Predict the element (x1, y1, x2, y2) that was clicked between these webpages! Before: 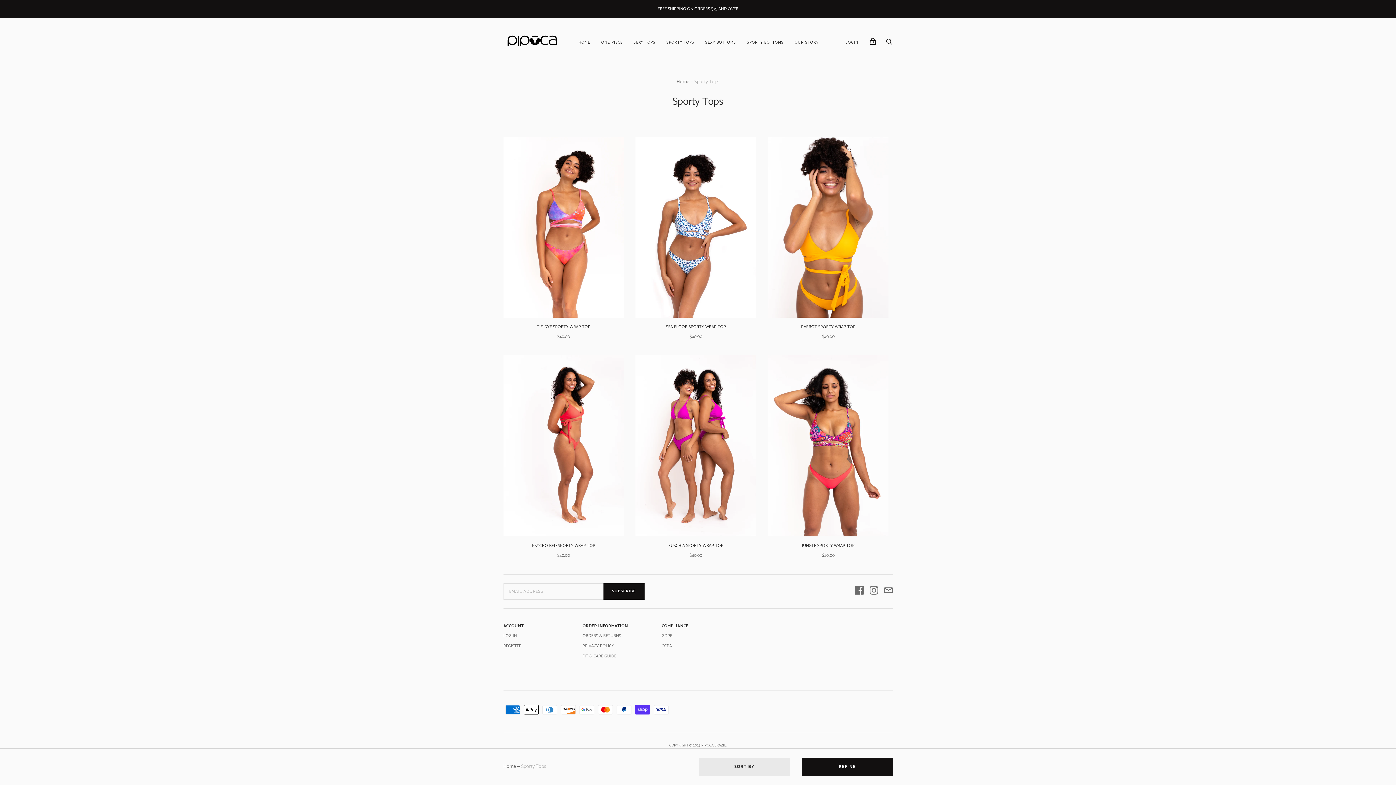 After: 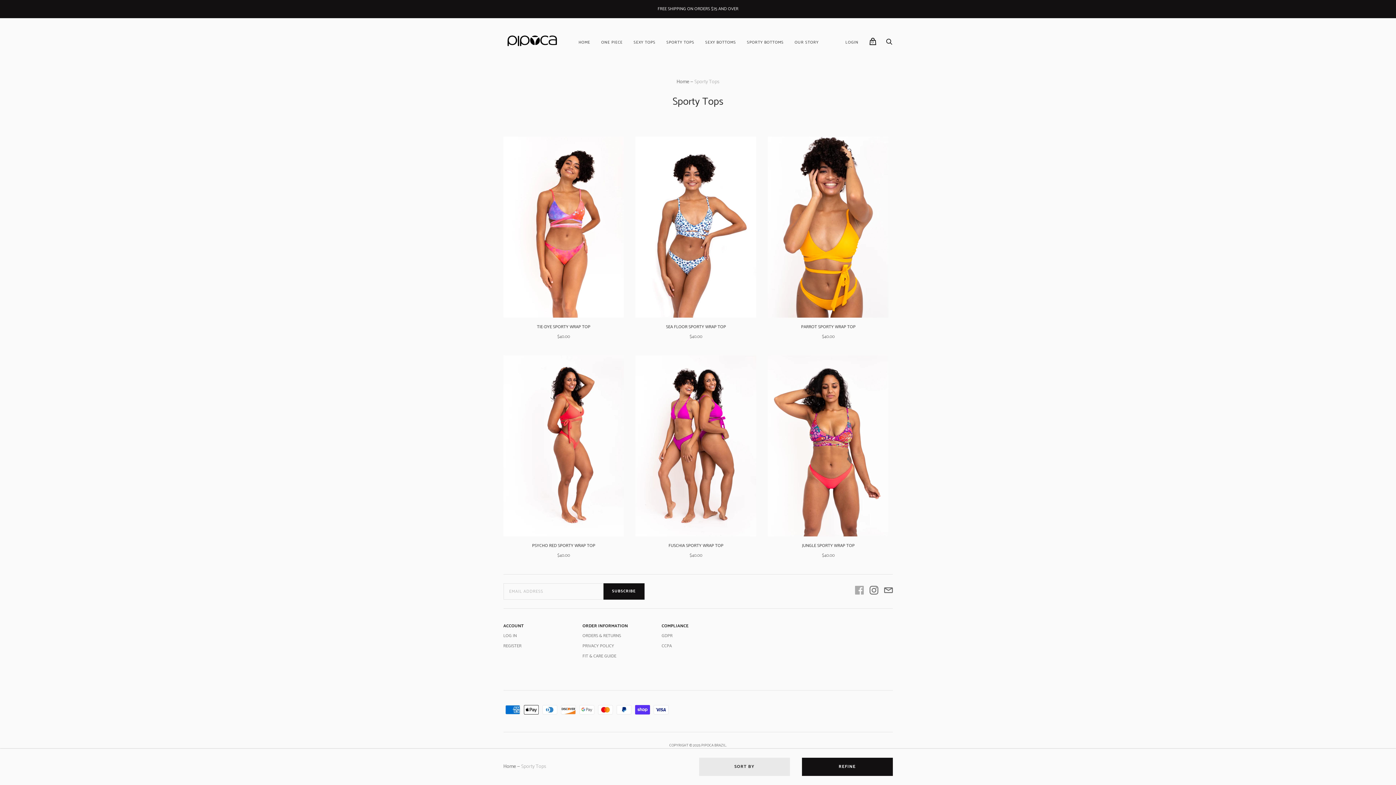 Action: bbox: (855, 586, 863, 597)